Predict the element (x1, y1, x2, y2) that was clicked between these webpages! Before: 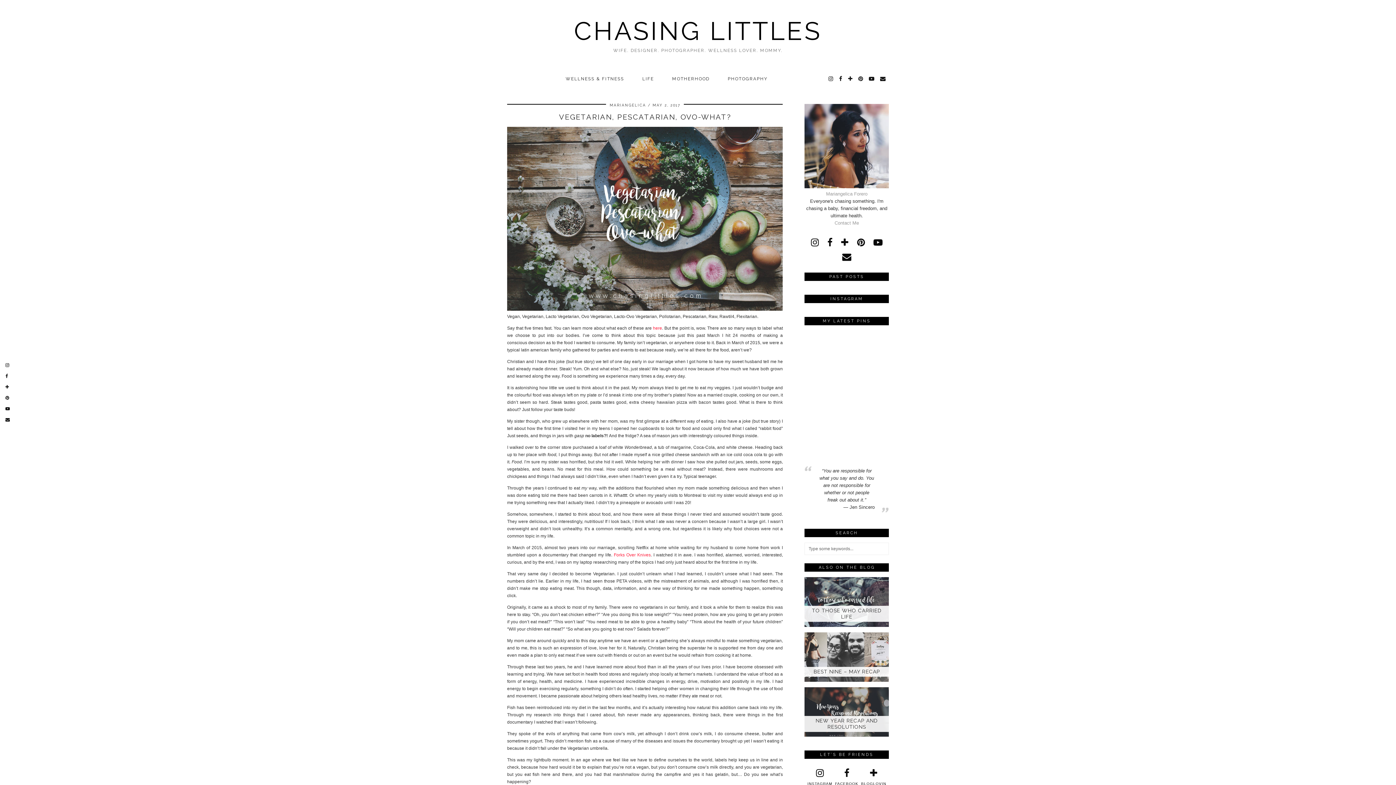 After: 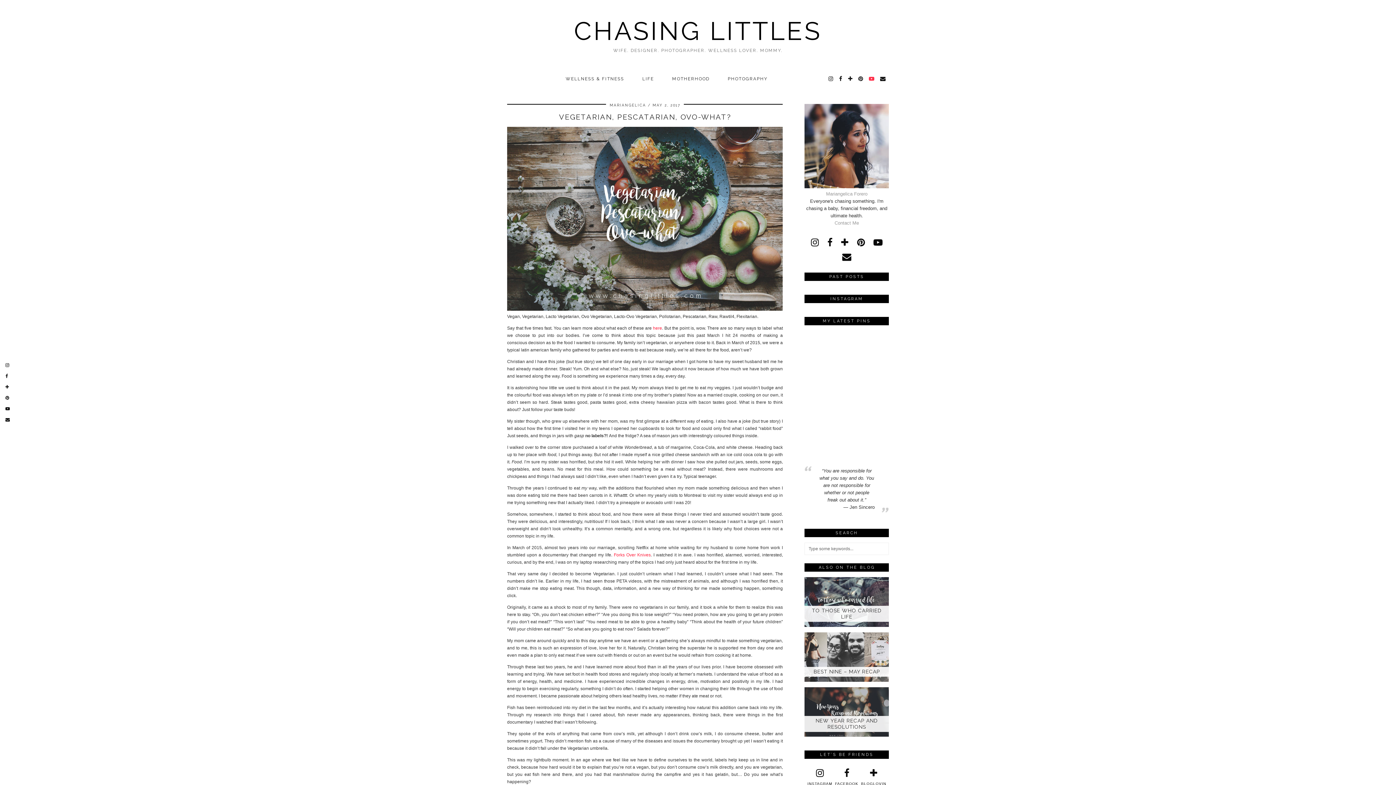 Action: label: youtube bbox: (869, 72, 875, 85)